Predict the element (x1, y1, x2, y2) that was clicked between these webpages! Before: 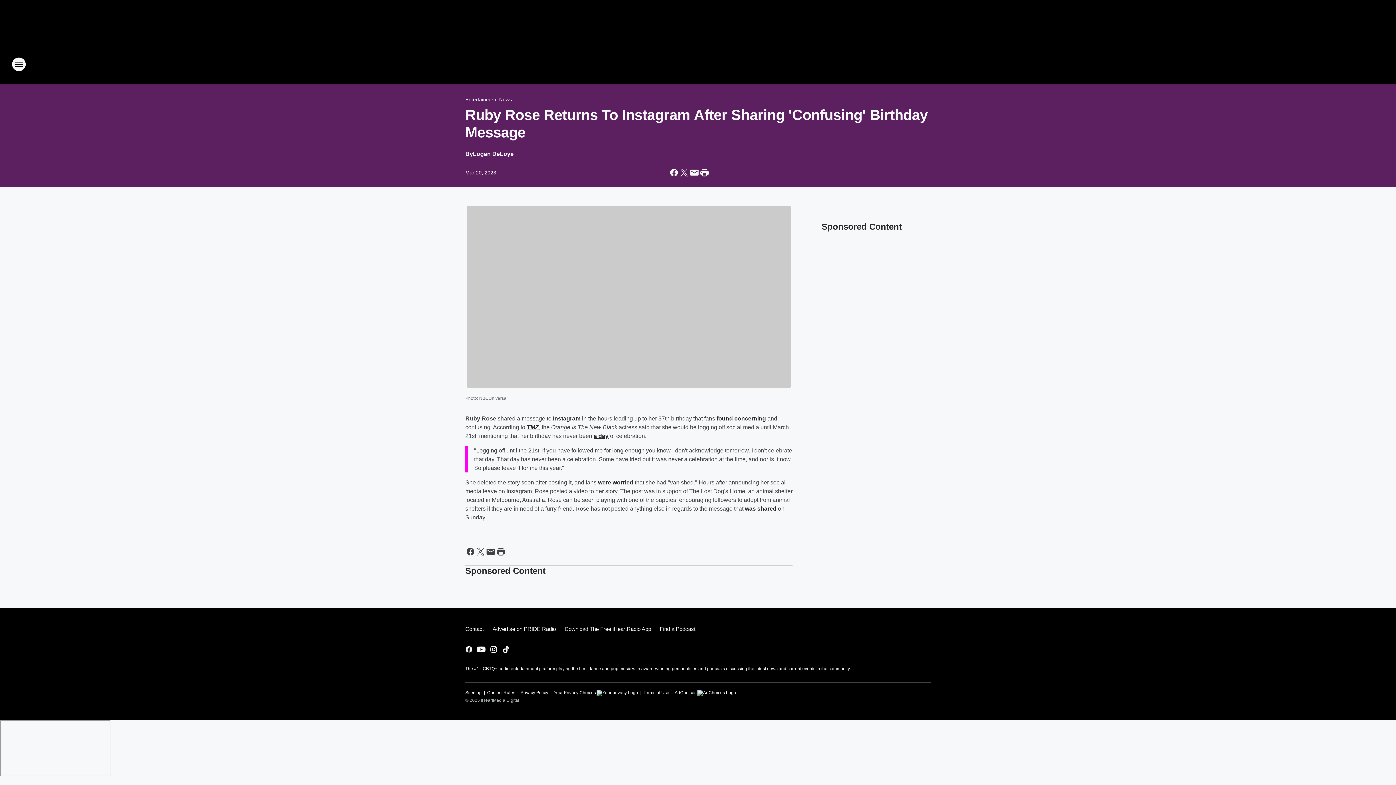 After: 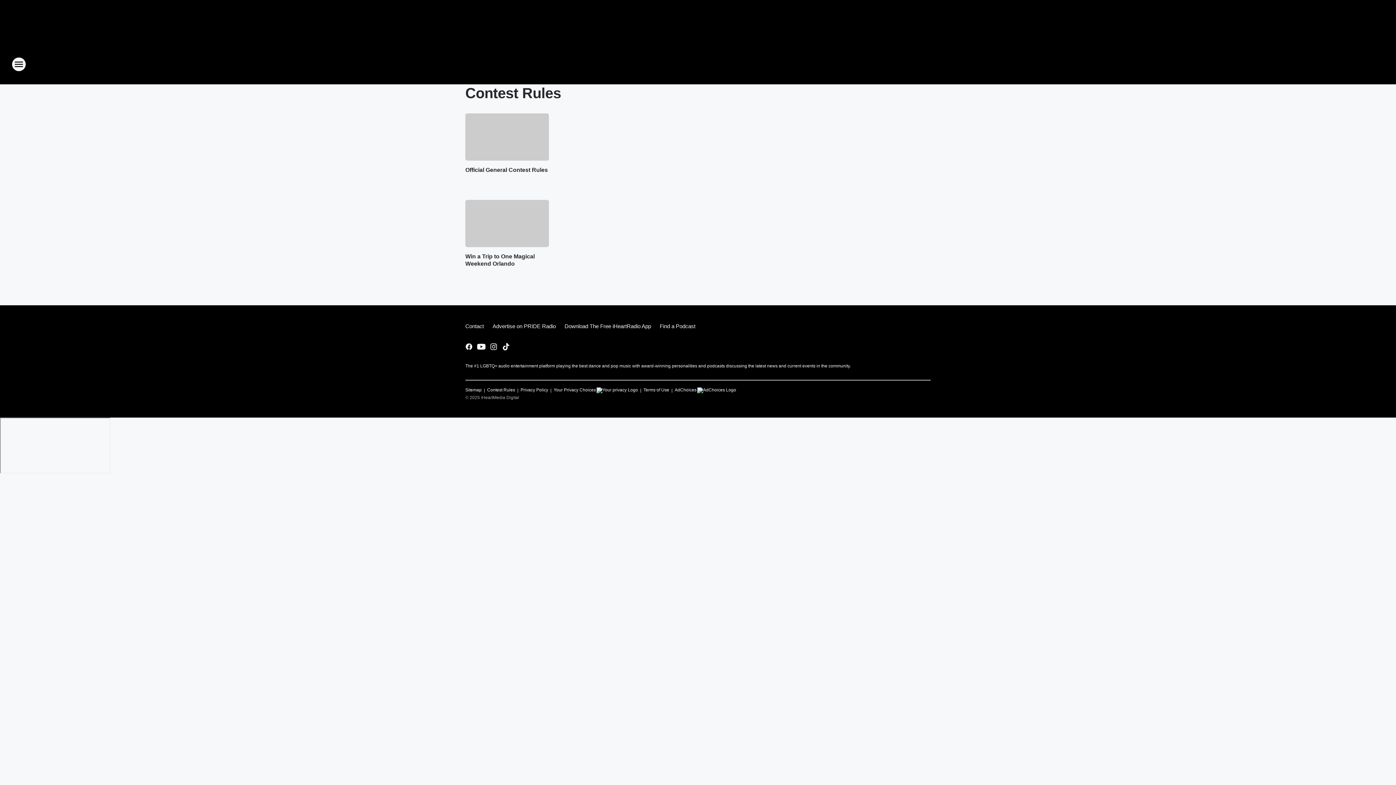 Action: label: Contest Rules bbox: (487, 687, 515, 696)